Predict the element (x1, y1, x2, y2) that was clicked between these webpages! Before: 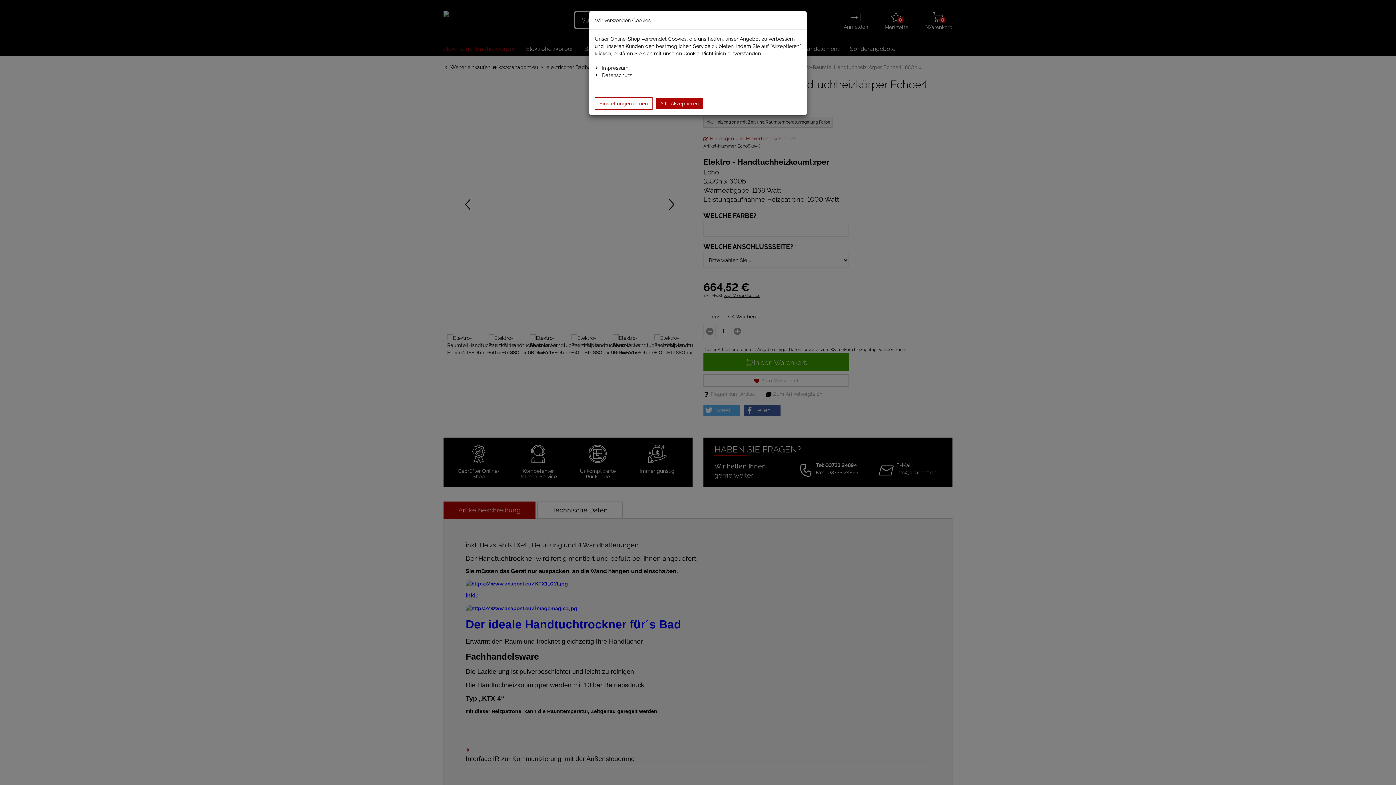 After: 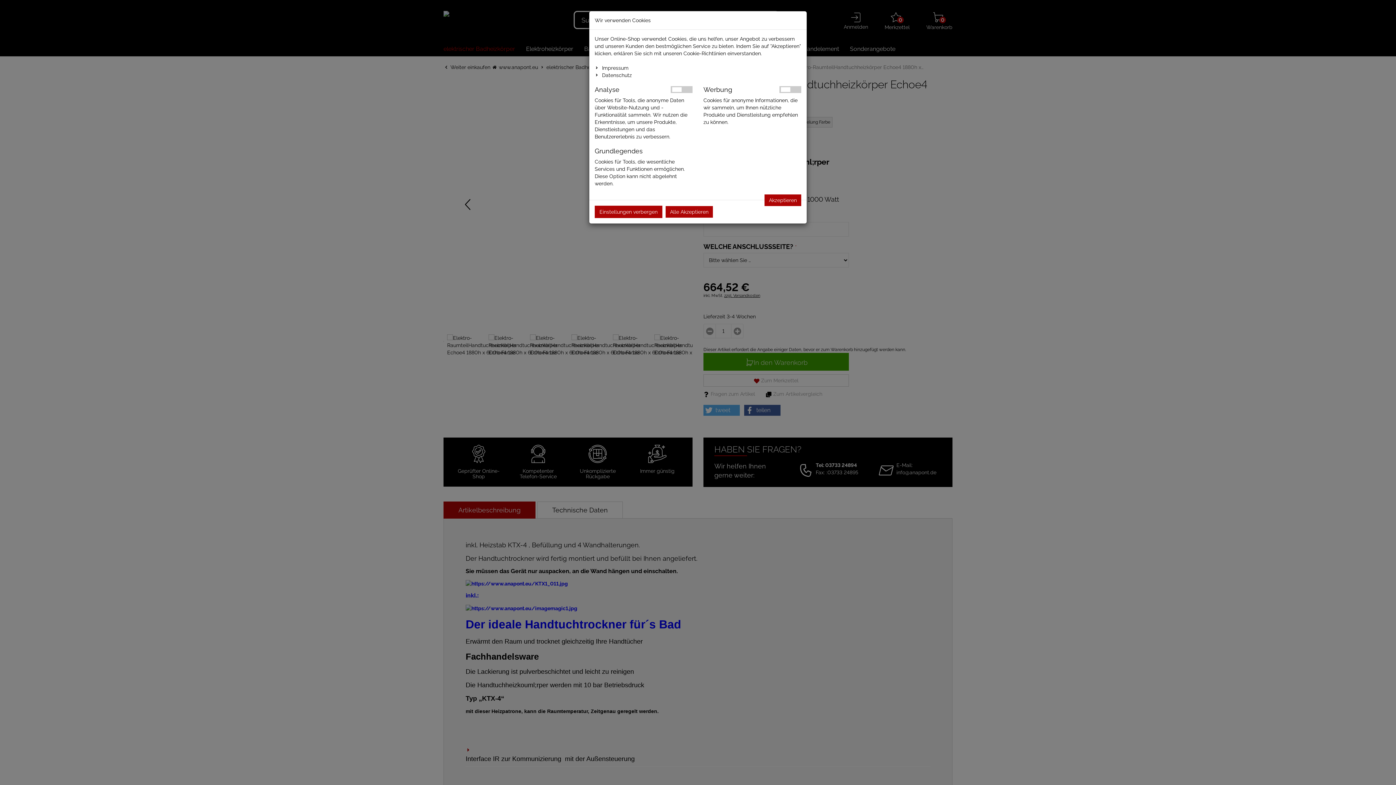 Action: label: Einstellungen öffnen bbox: (594, 97, 652, 109)